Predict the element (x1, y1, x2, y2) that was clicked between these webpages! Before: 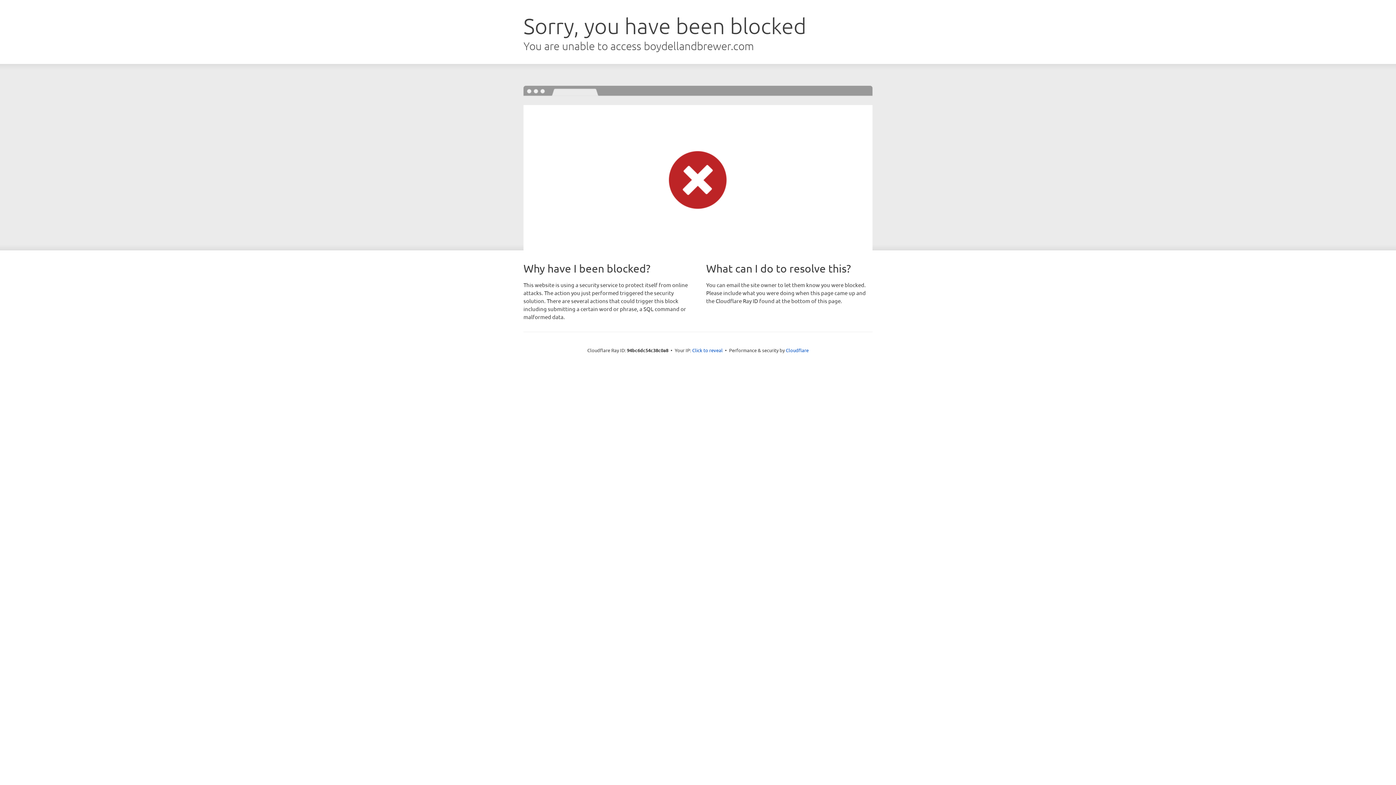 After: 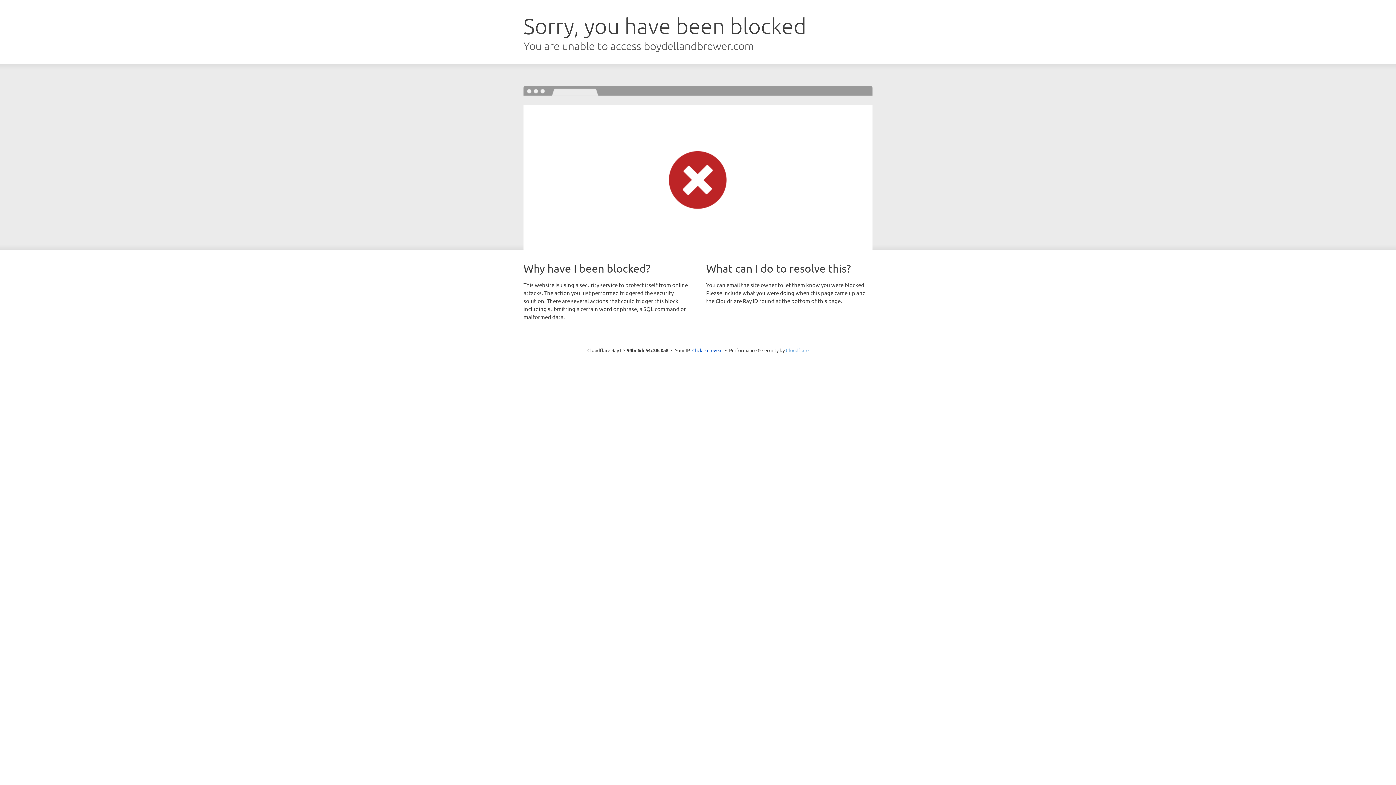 Action: label: Cloudflare bbox: (786, 347, 808, 353)